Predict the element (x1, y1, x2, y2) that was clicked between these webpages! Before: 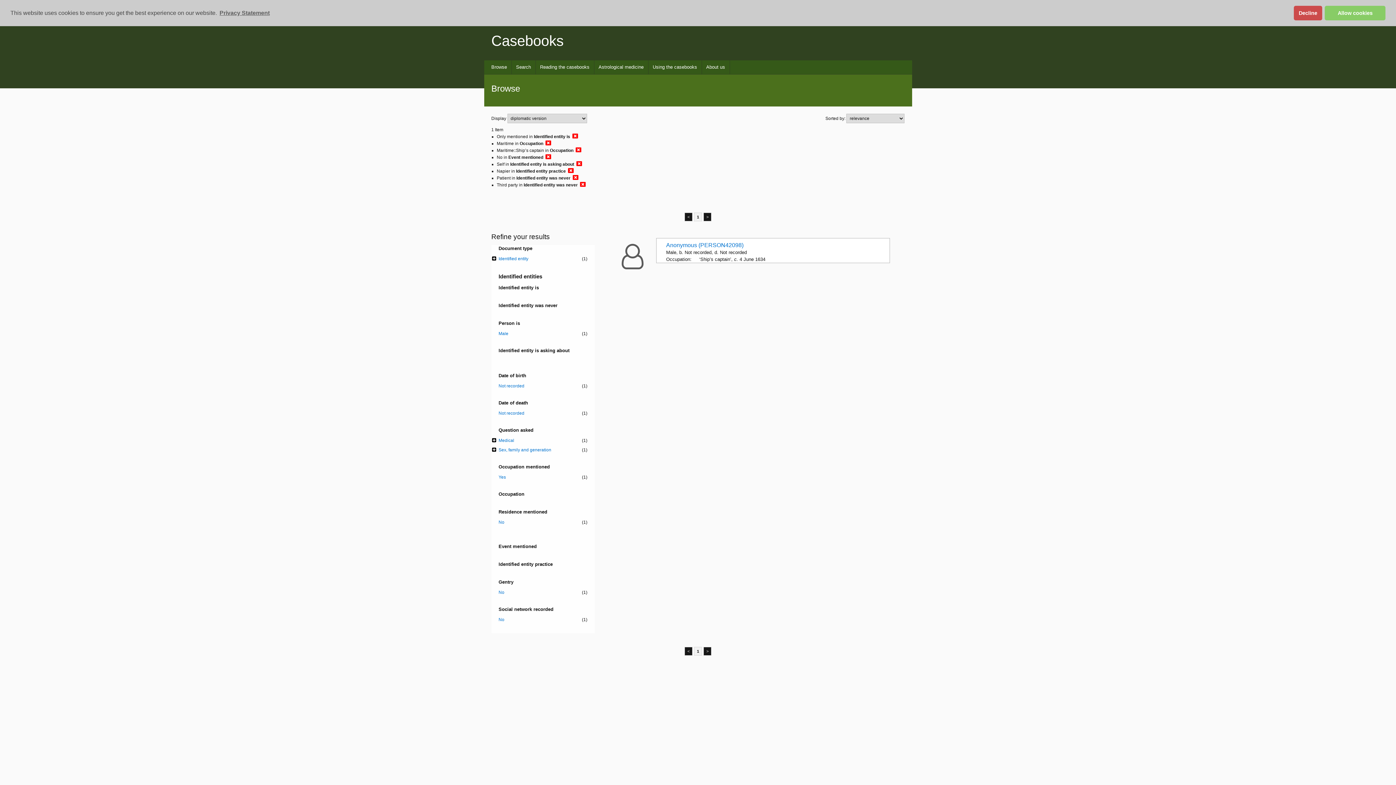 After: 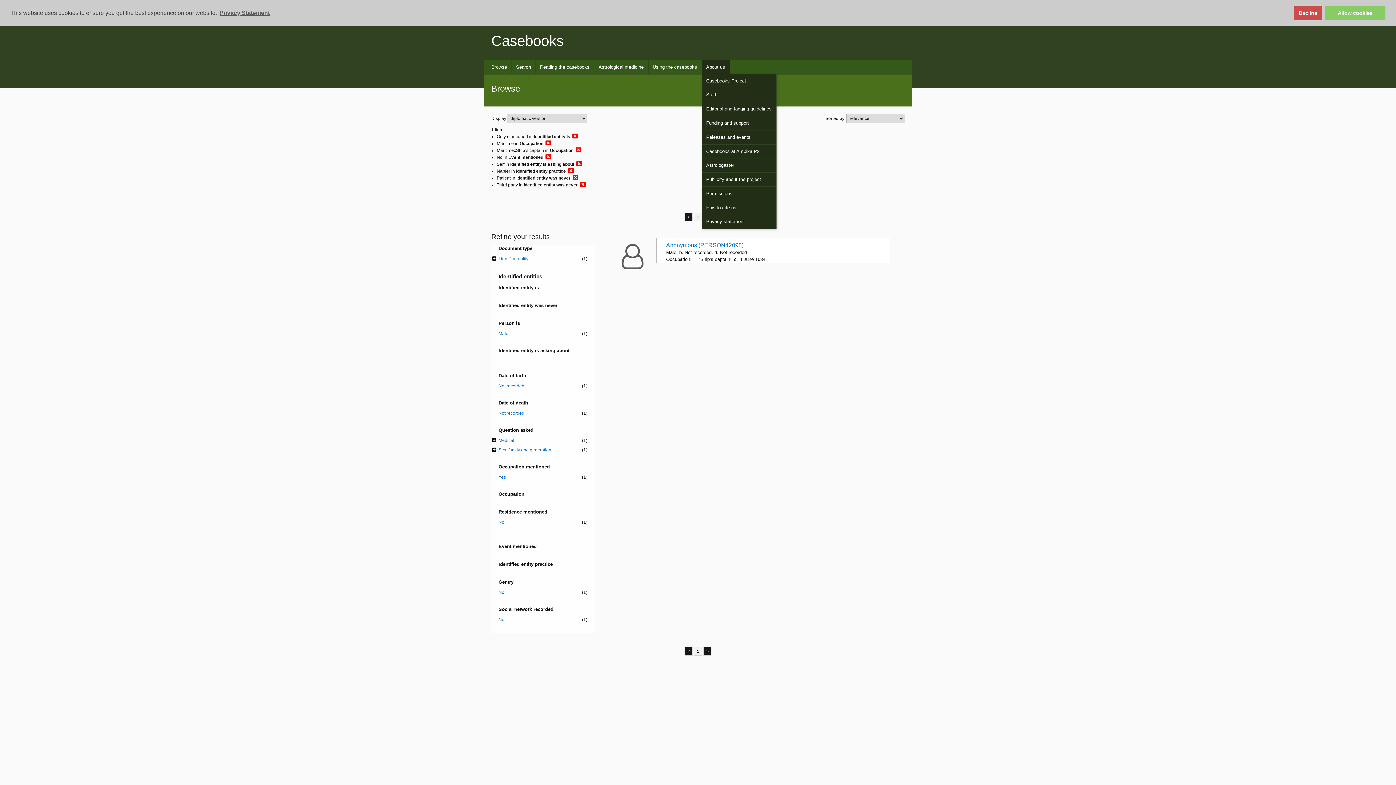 Action: label: About us bbox: (702, 60, 730, 74)